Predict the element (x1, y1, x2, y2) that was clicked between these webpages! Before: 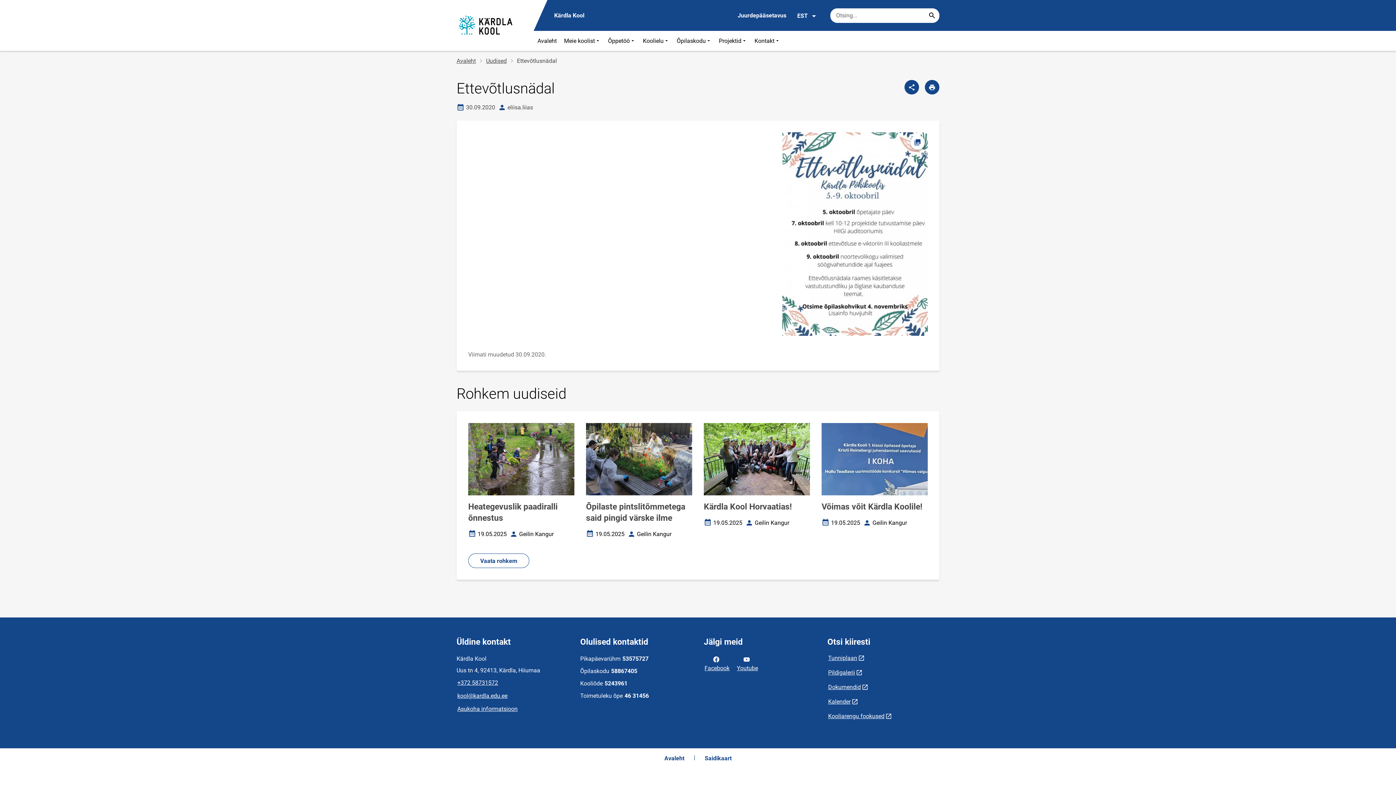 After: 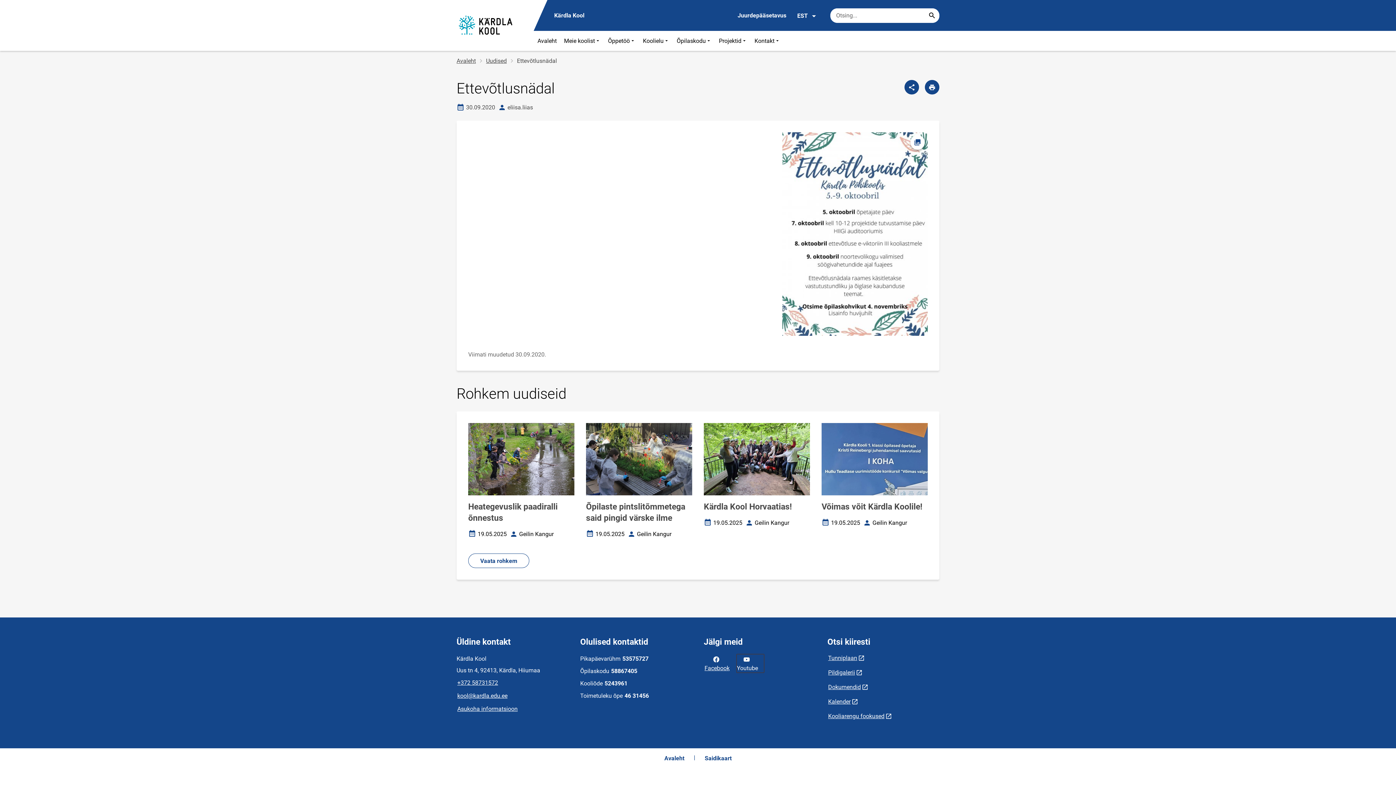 Action: bbox: (736, 654, 764, 673) label: Youtube